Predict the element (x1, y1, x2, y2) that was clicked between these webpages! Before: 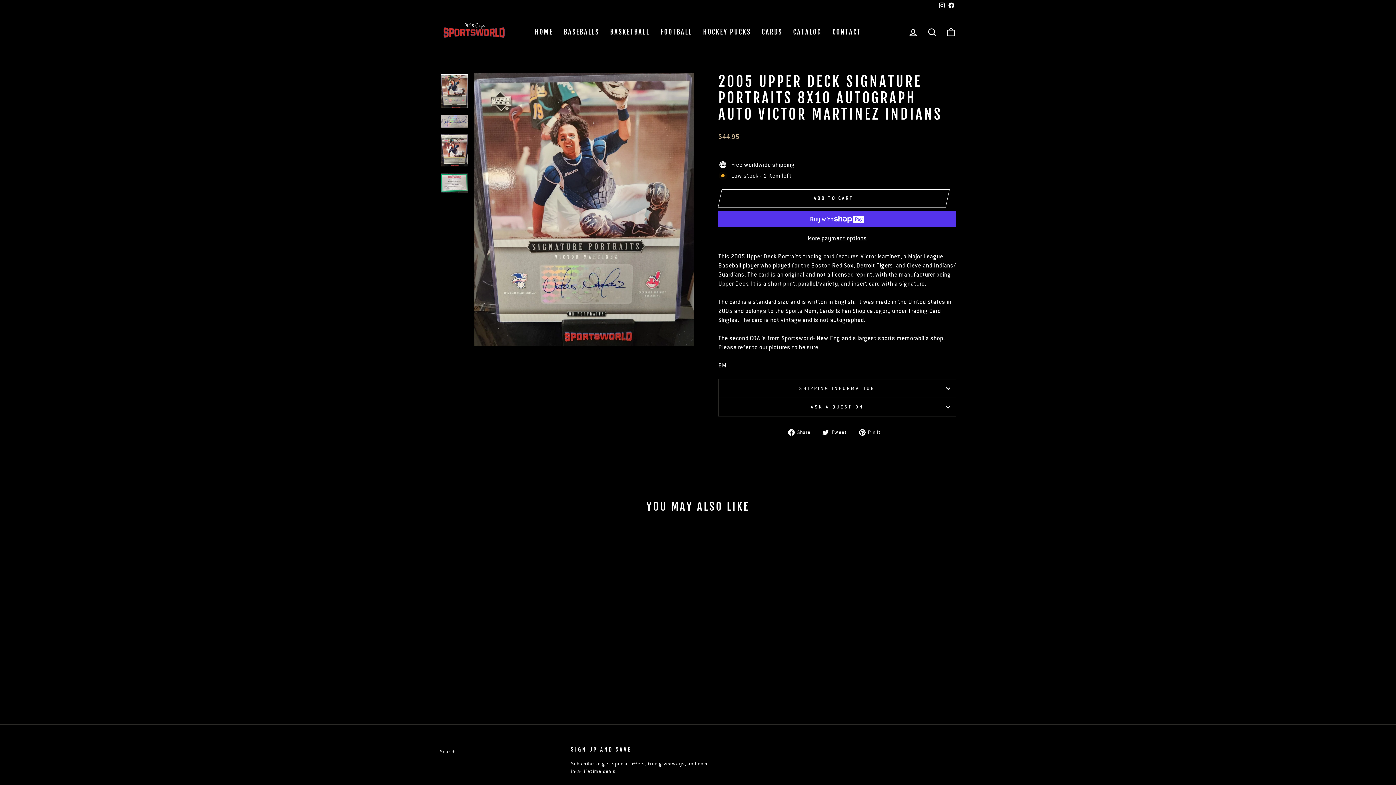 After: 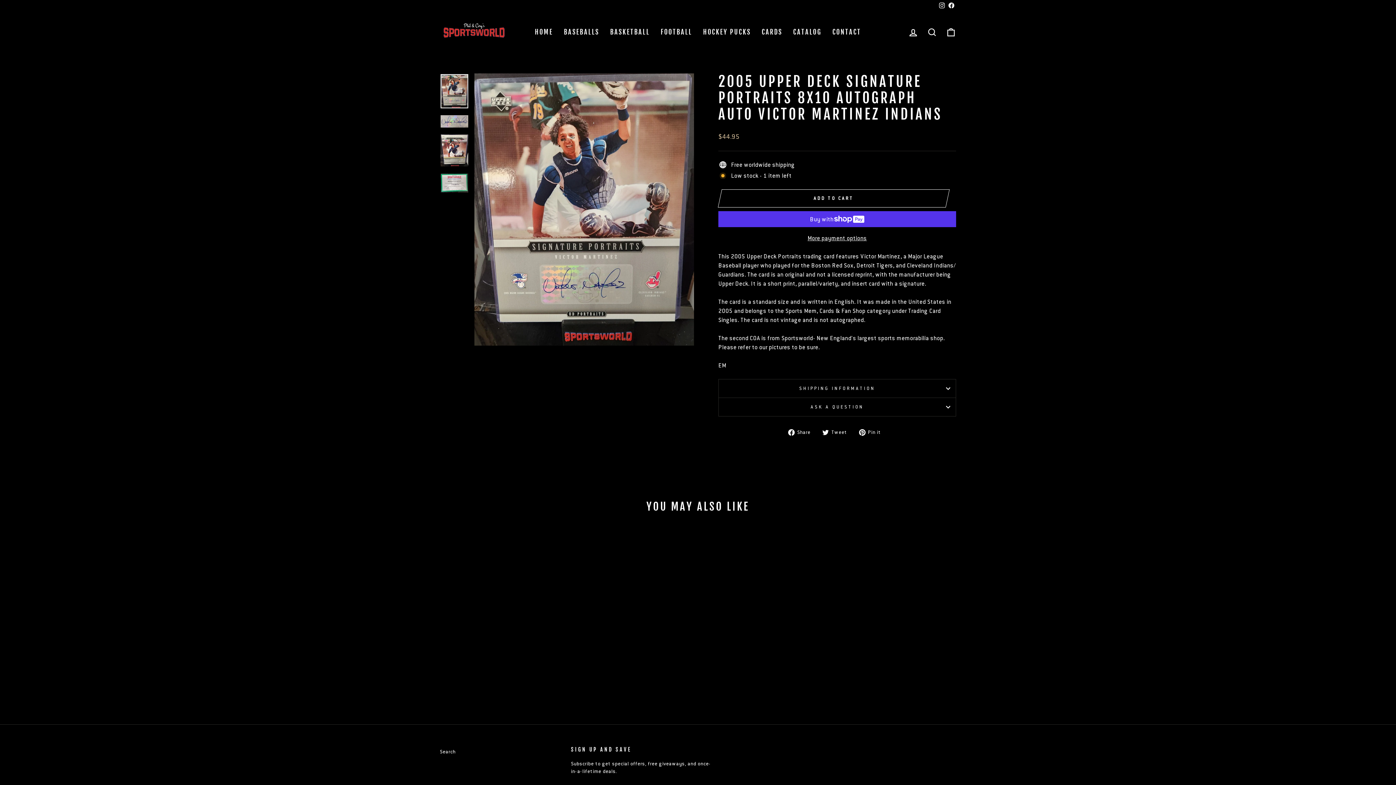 Action: label: Facebook bbox: (946, 0, 956, 11)